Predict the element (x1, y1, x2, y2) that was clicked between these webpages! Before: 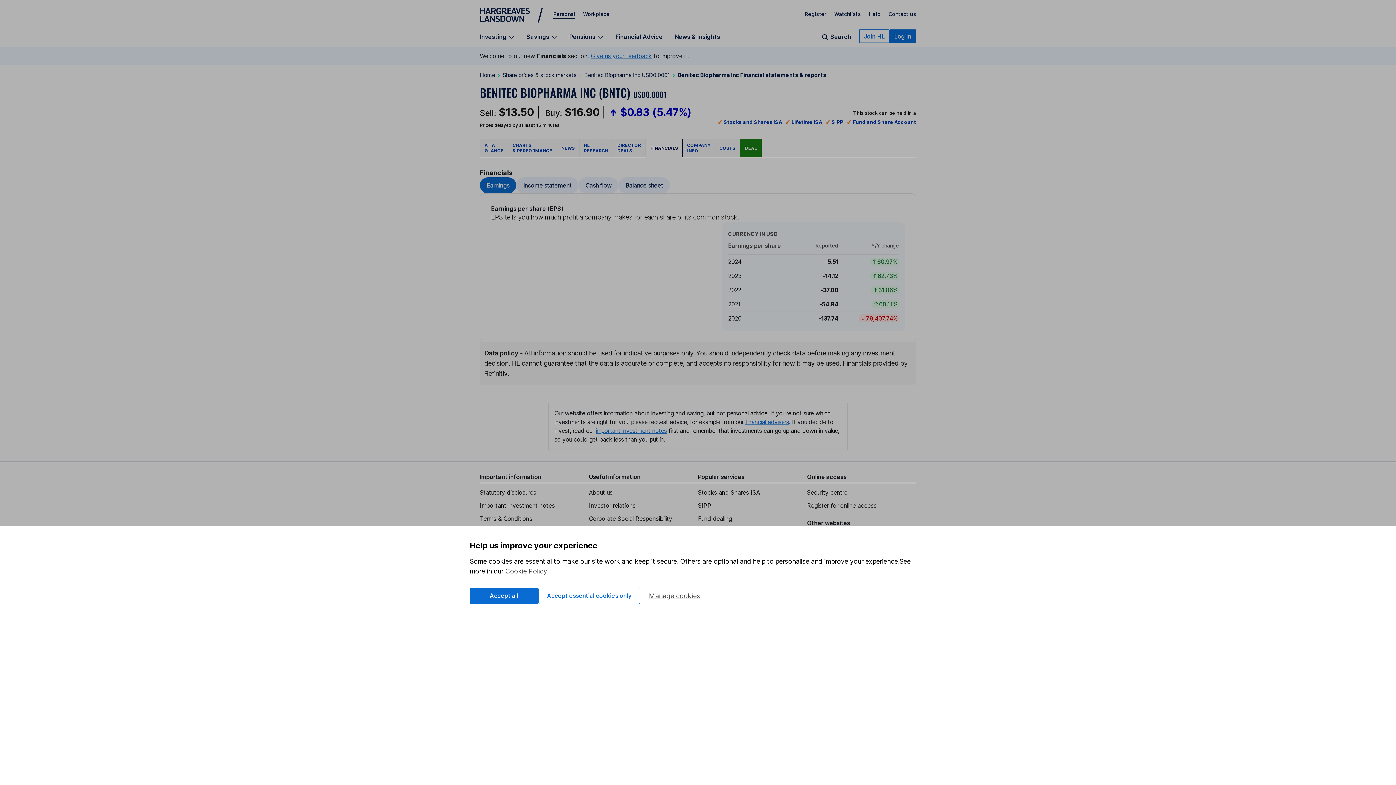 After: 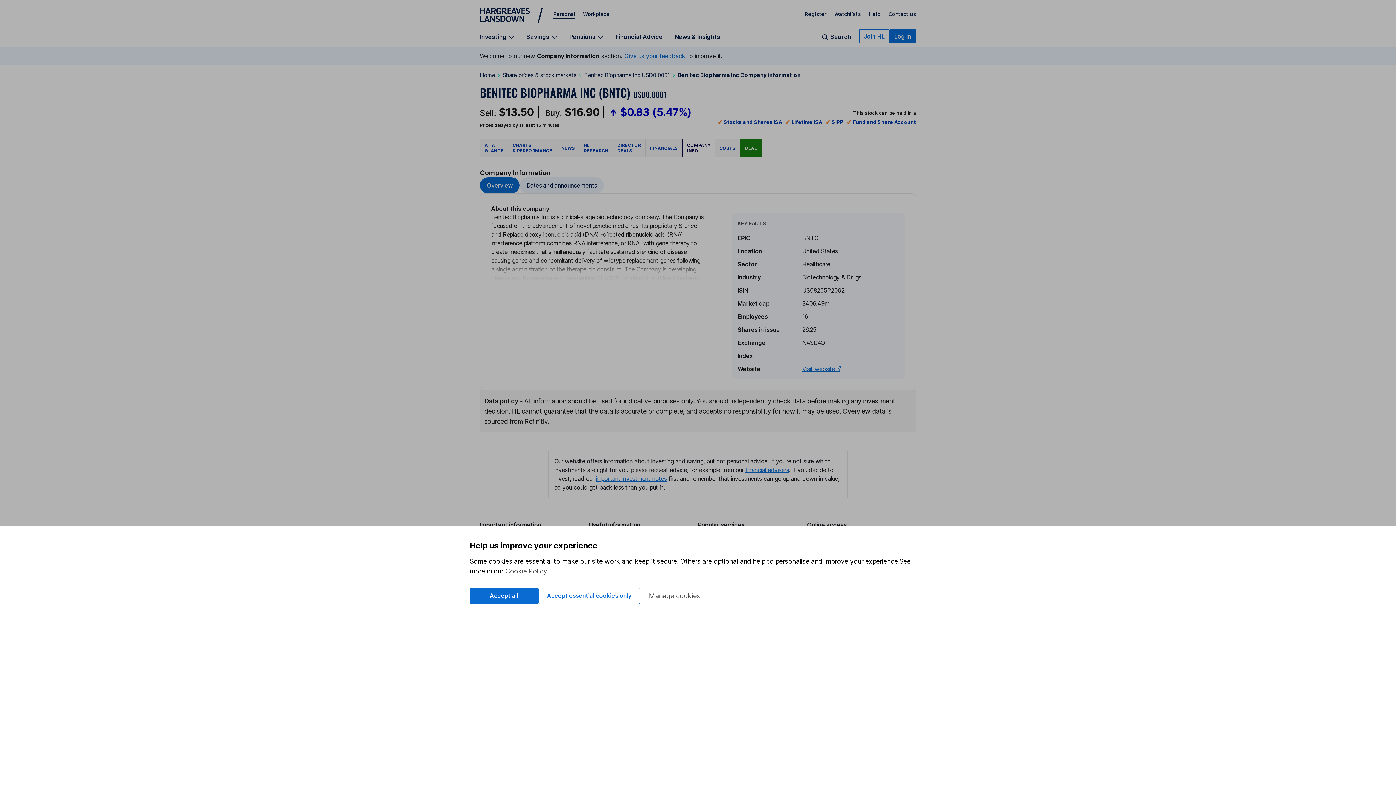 Action: bbox: (682, 138, 715, 156) label: COMPANY
INFO